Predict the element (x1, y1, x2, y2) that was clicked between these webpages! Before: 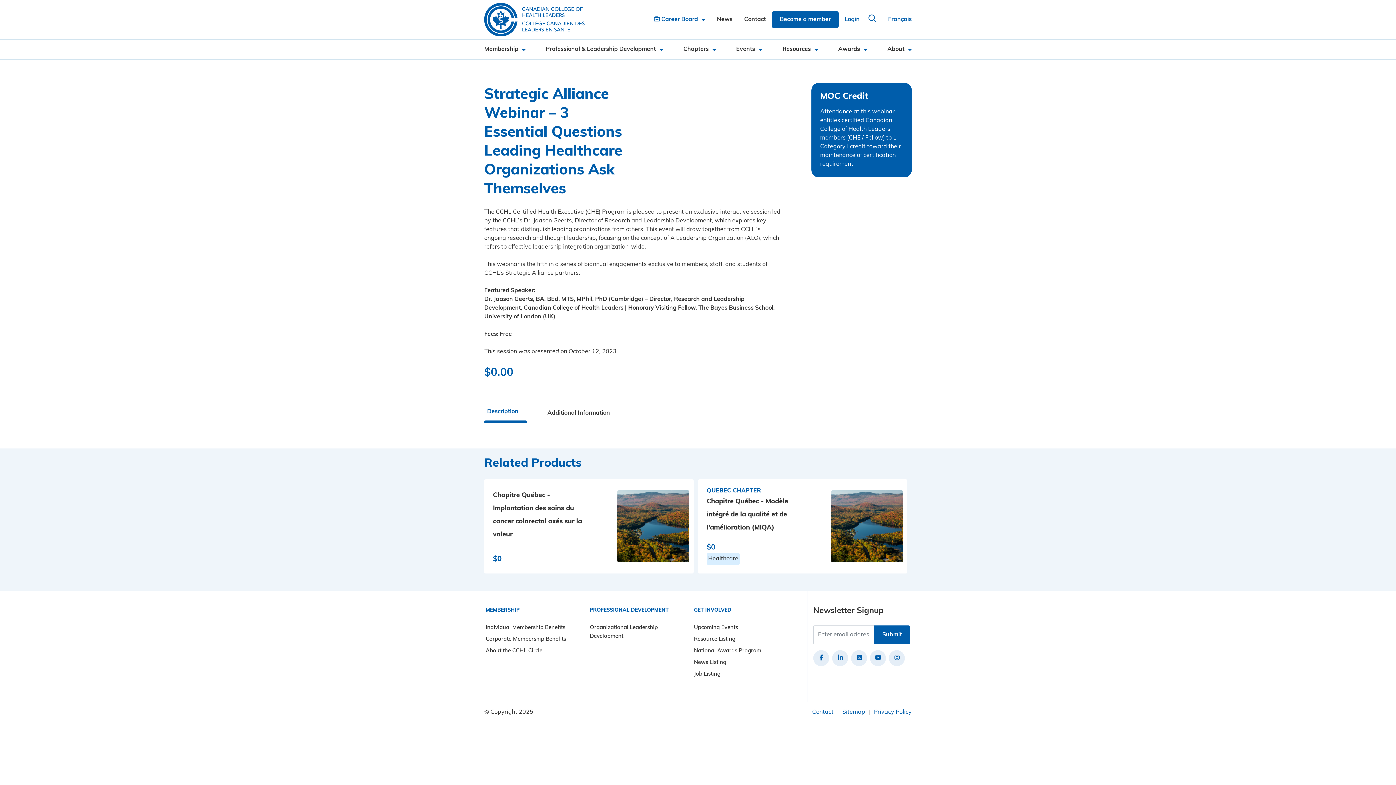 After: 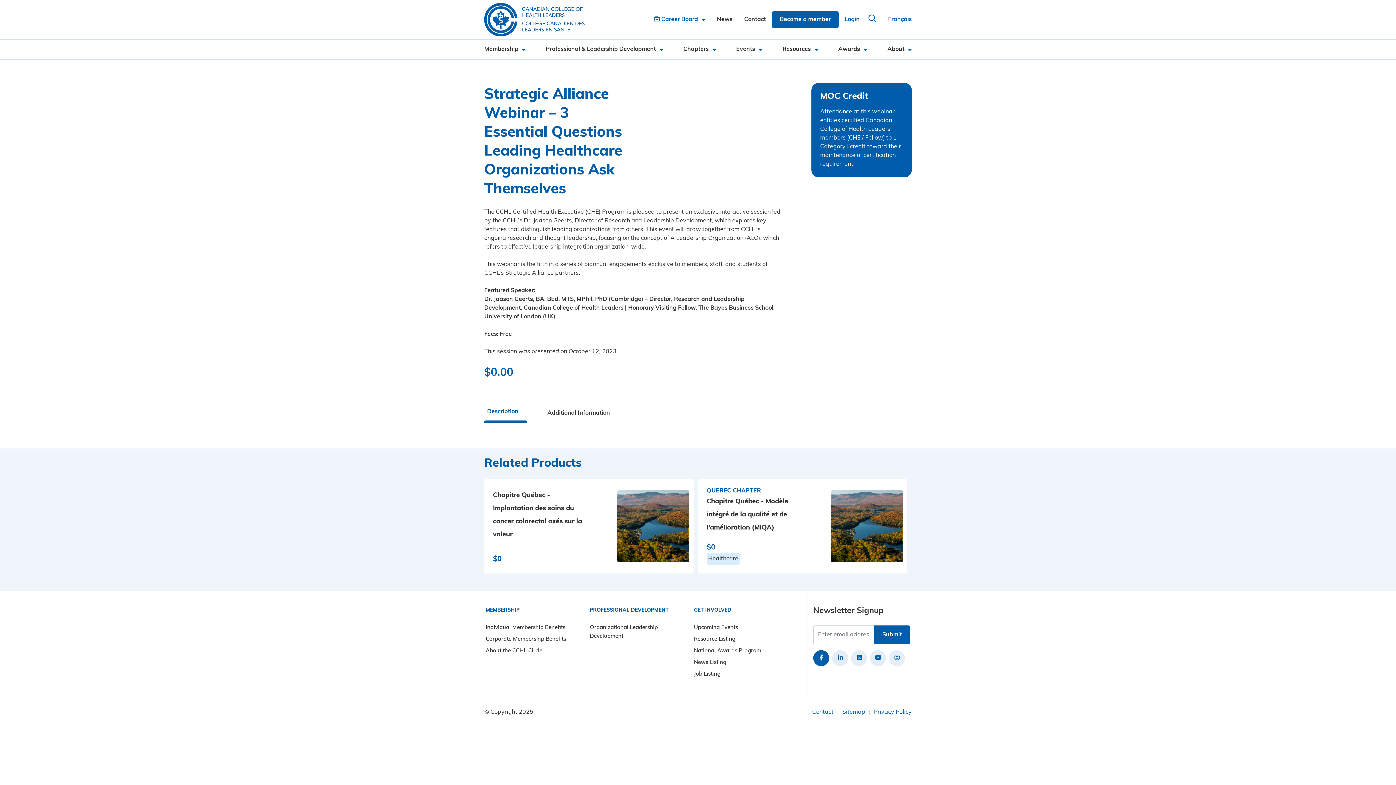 Action: bbox: (813, 650, 829, 666) label: Facebook. opens in a new tab.